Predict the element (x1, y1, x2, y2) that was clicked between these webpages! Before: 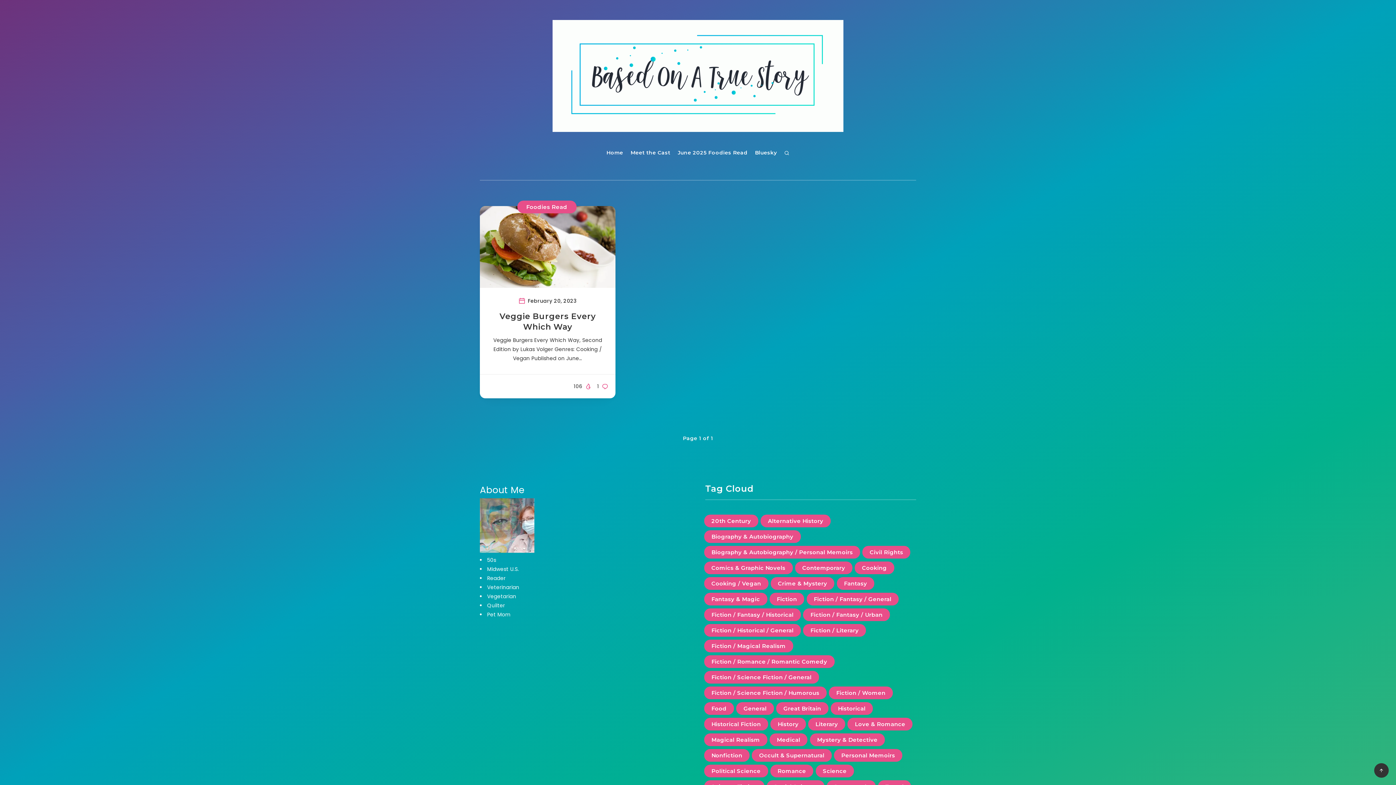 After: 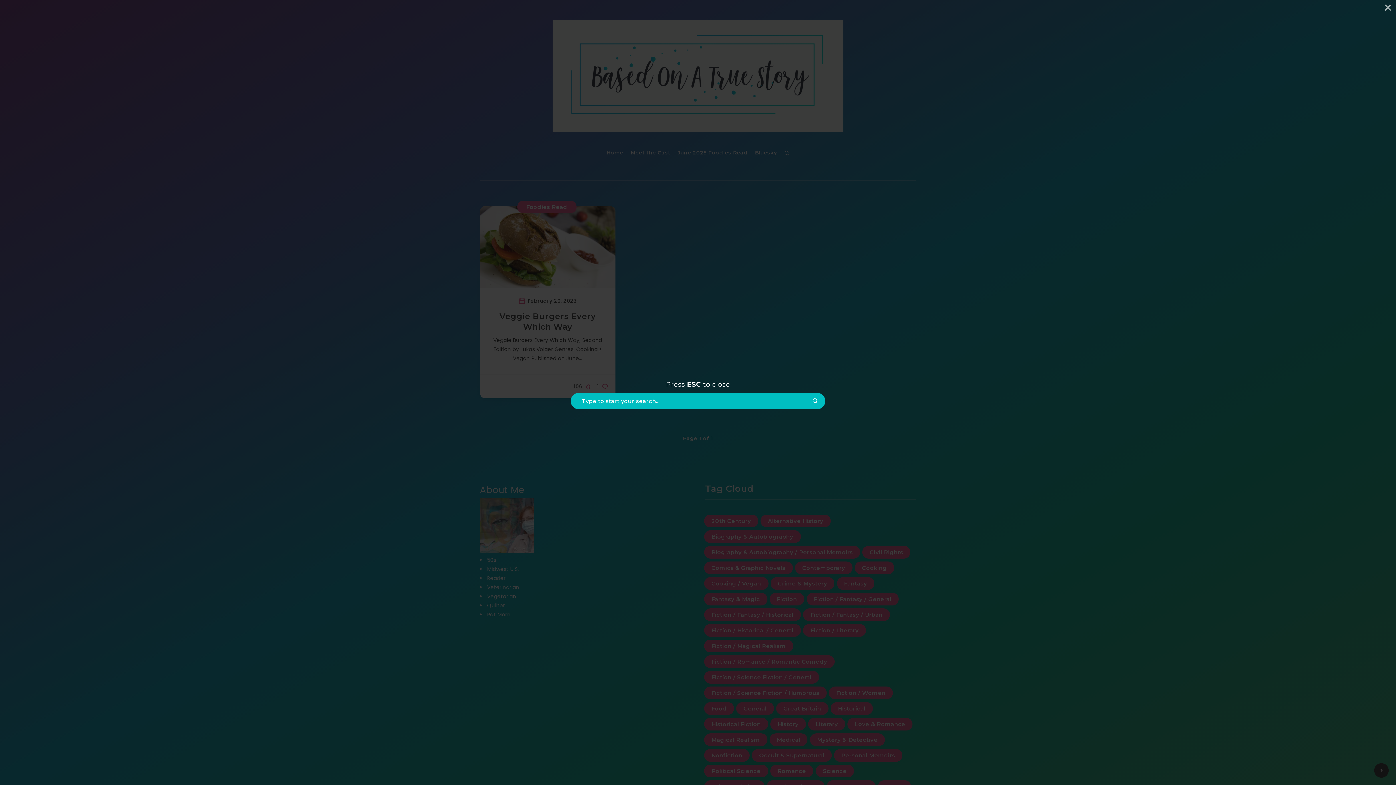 Action: bbox: (784, 149, 789, 159)